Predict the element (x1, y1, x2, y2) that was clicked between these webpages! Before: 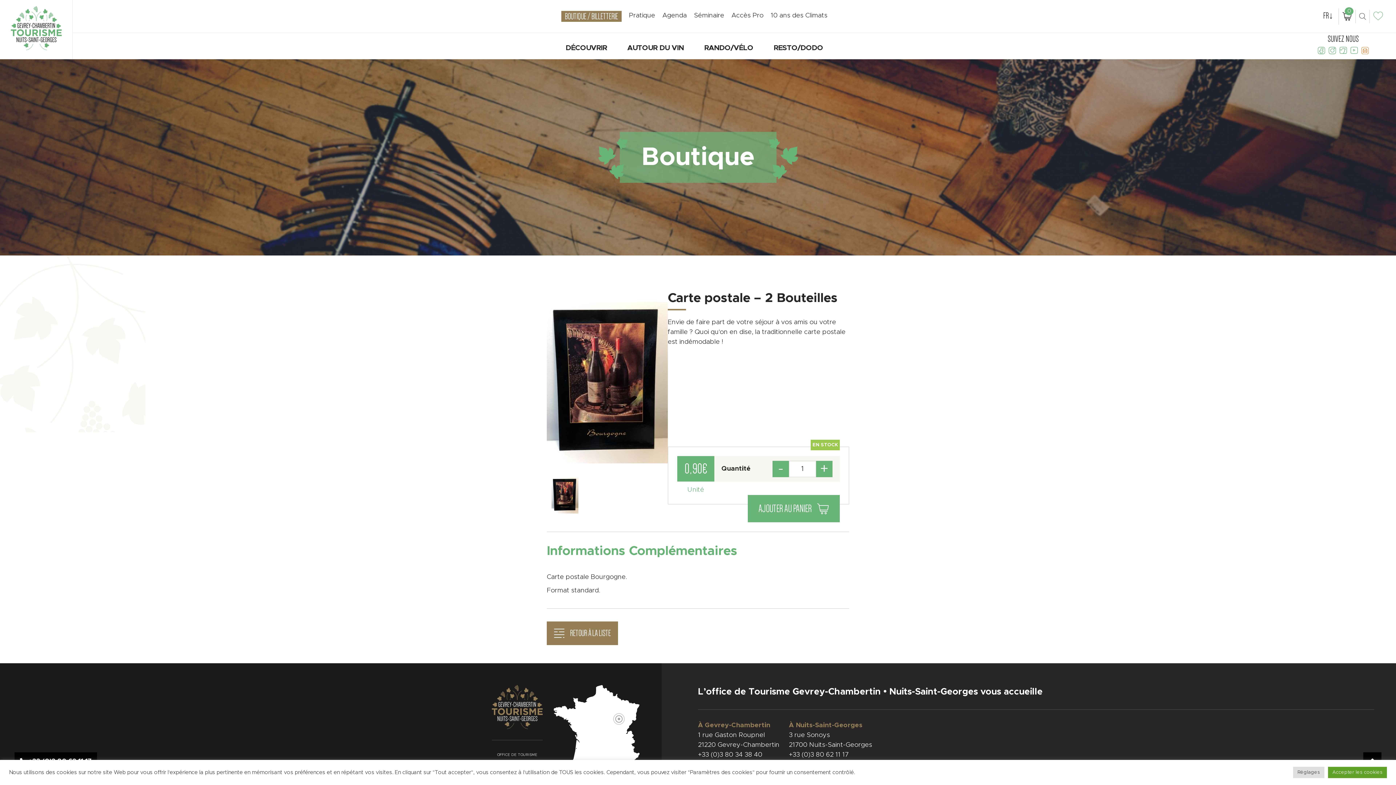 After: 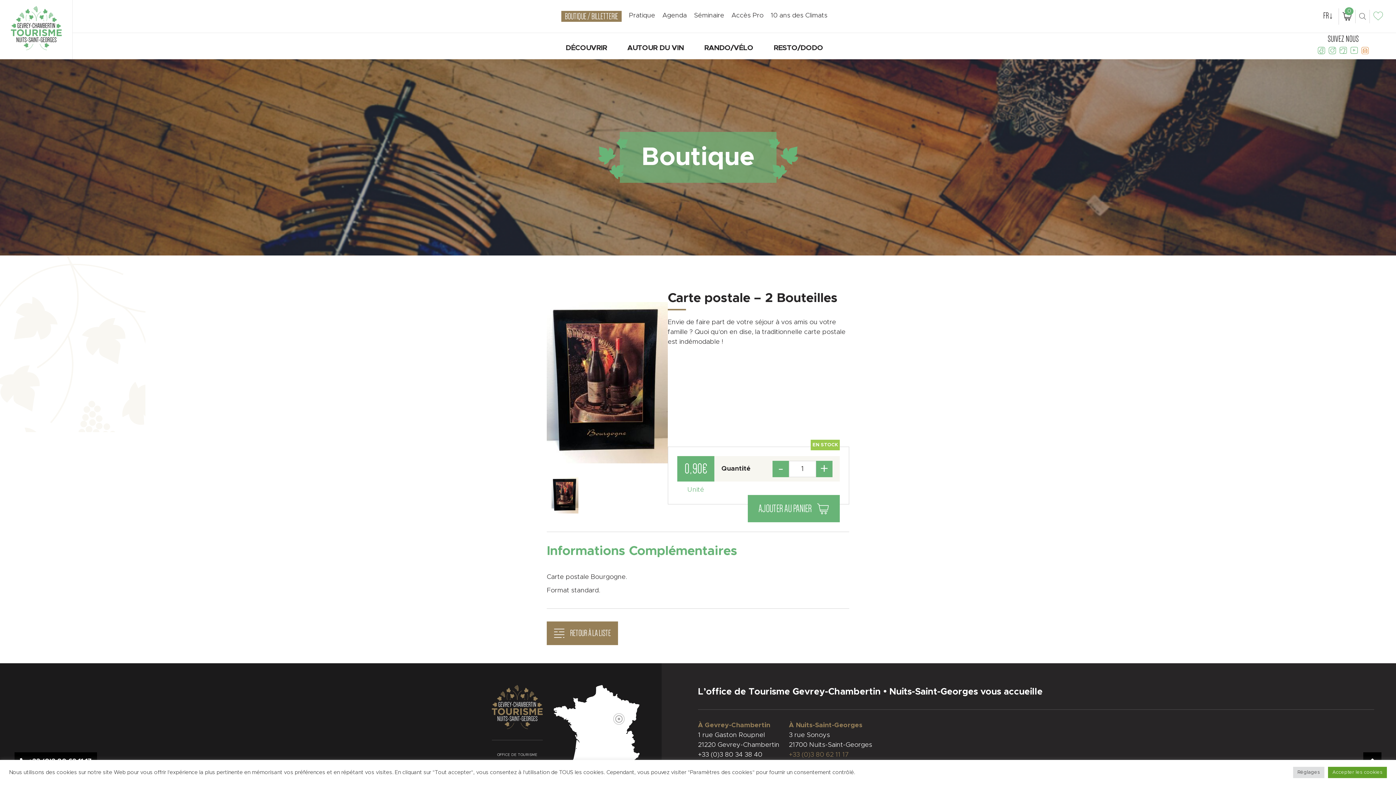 Action: bbox: (789, 752, 848, 758) label: +33 (0)3 80 62 11 17